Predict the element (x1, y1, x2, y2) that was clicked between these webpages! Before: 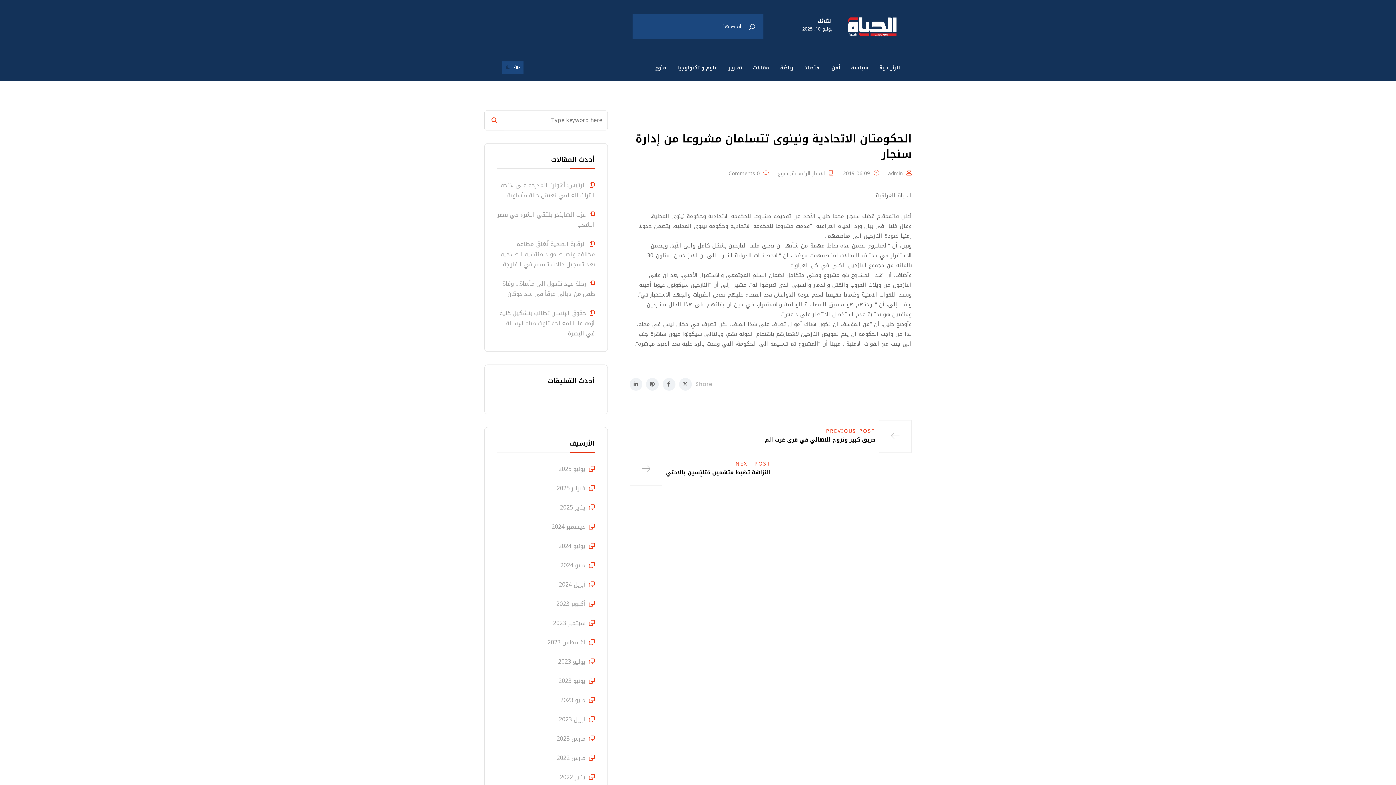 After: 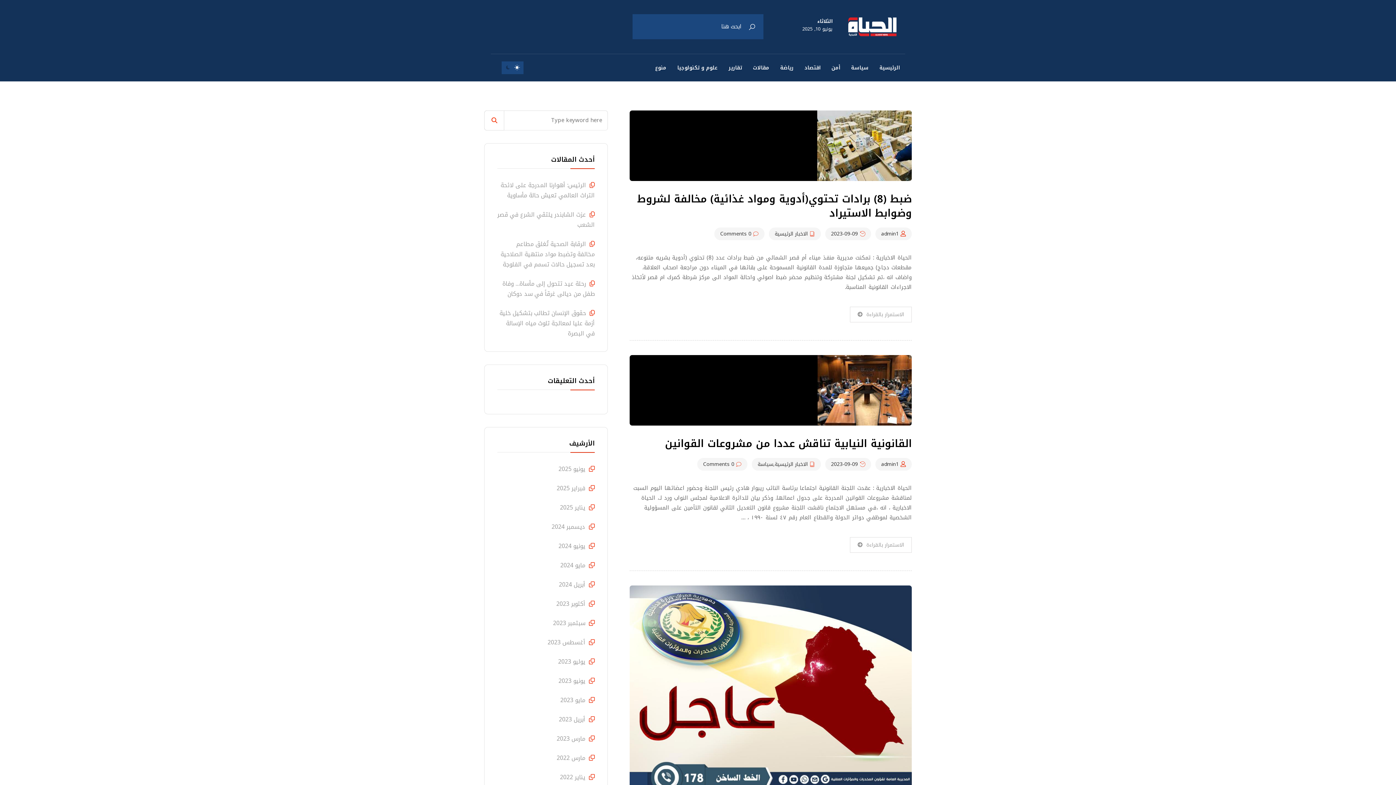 Action: label: سبتمبر 2023 bbox: (553, 617, 594, 628)